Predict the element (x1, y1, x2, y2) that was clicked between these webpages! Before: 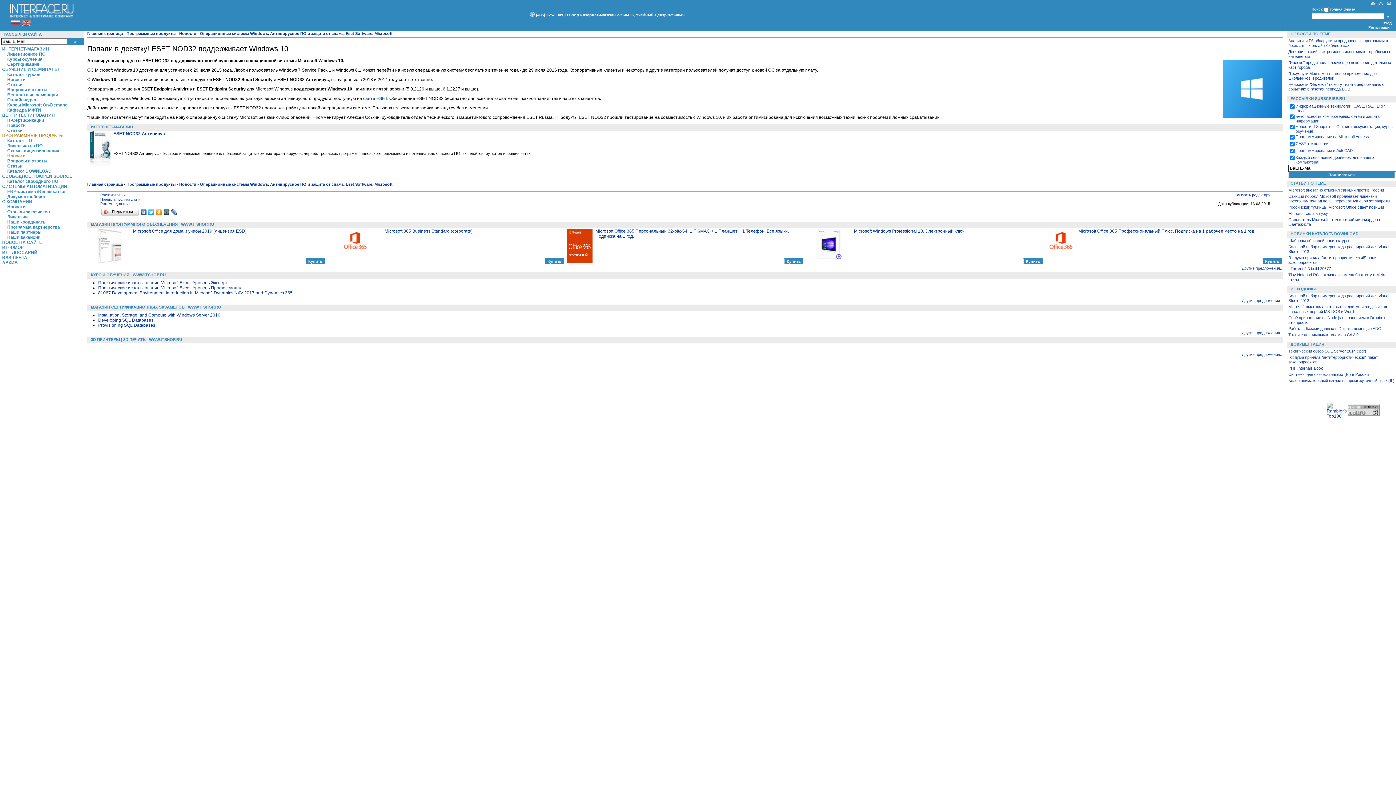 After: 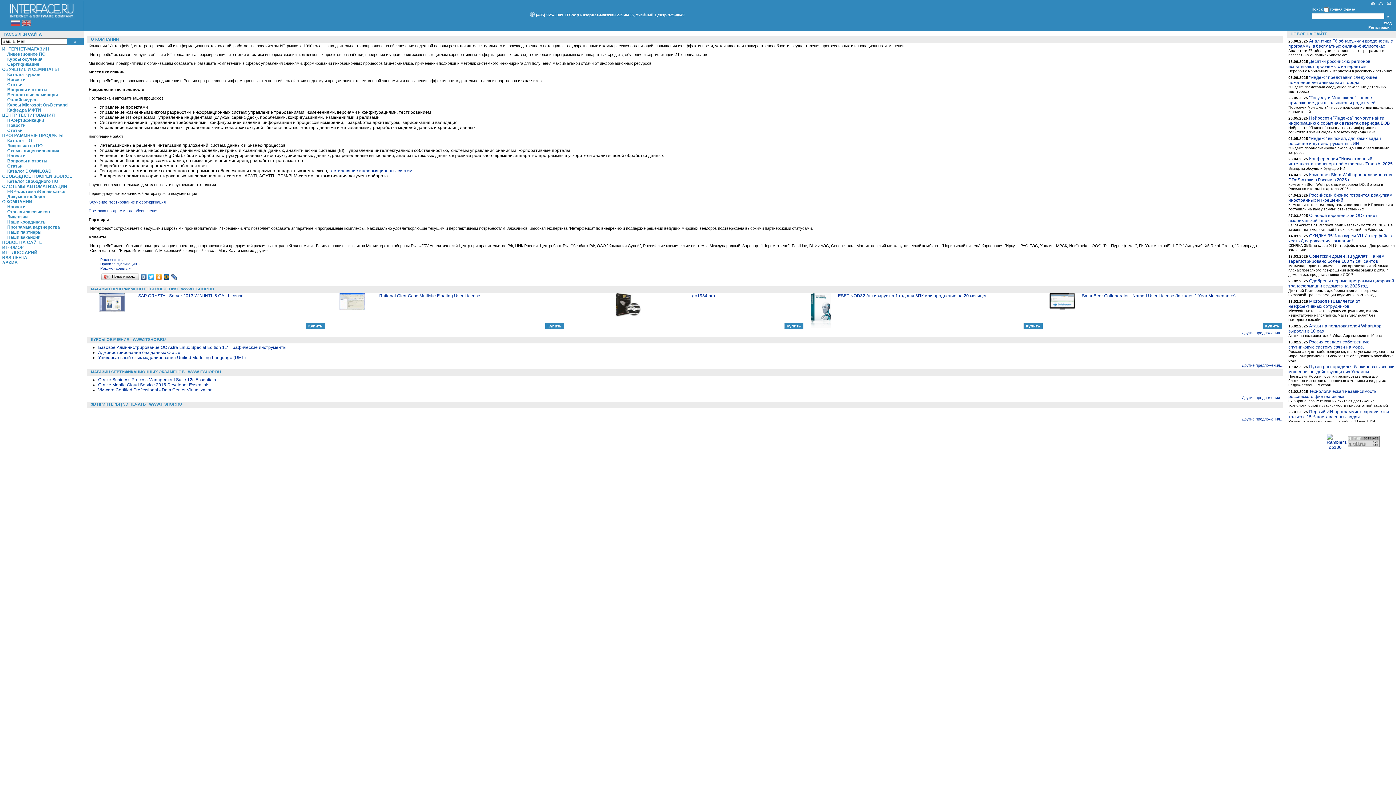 Action: bbox: (87, 31, 122, 35) label: Главная страница